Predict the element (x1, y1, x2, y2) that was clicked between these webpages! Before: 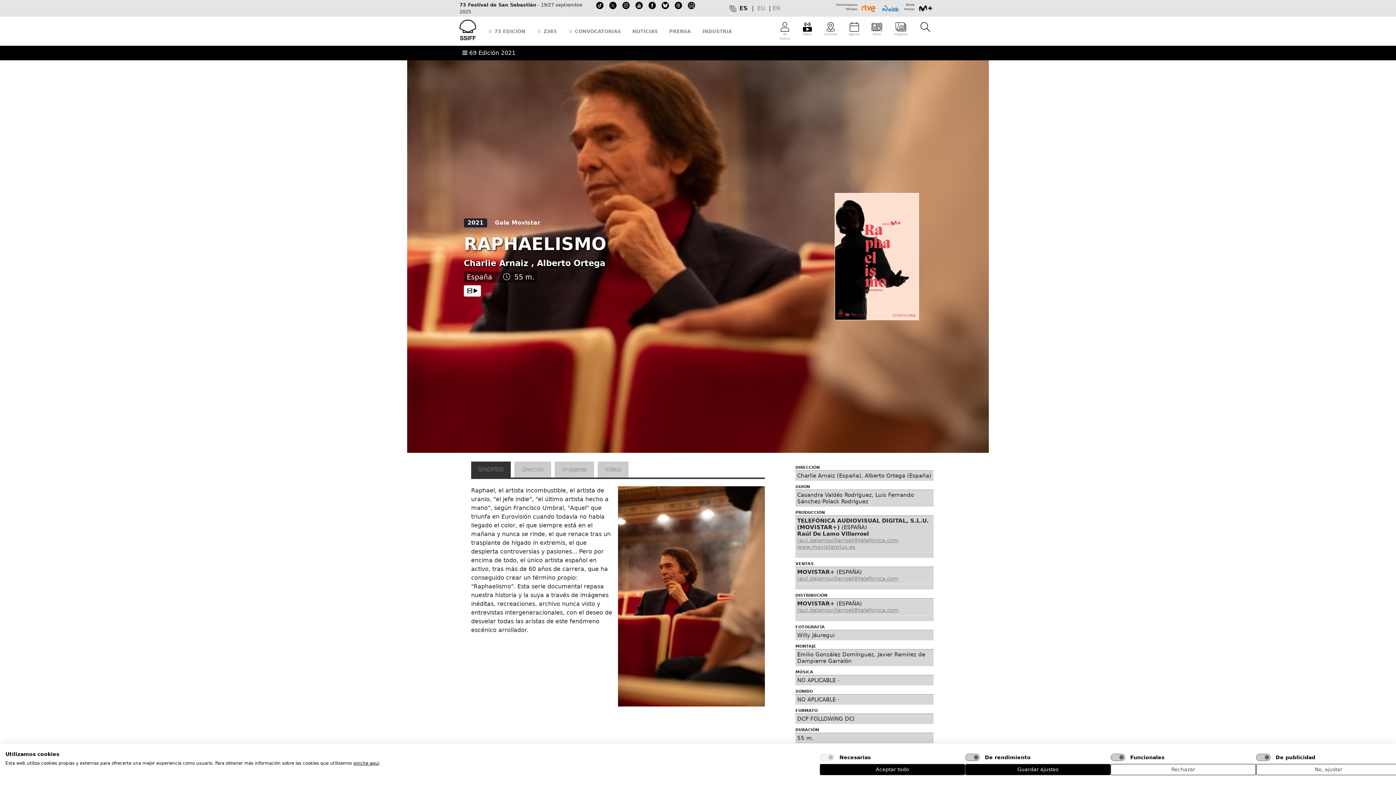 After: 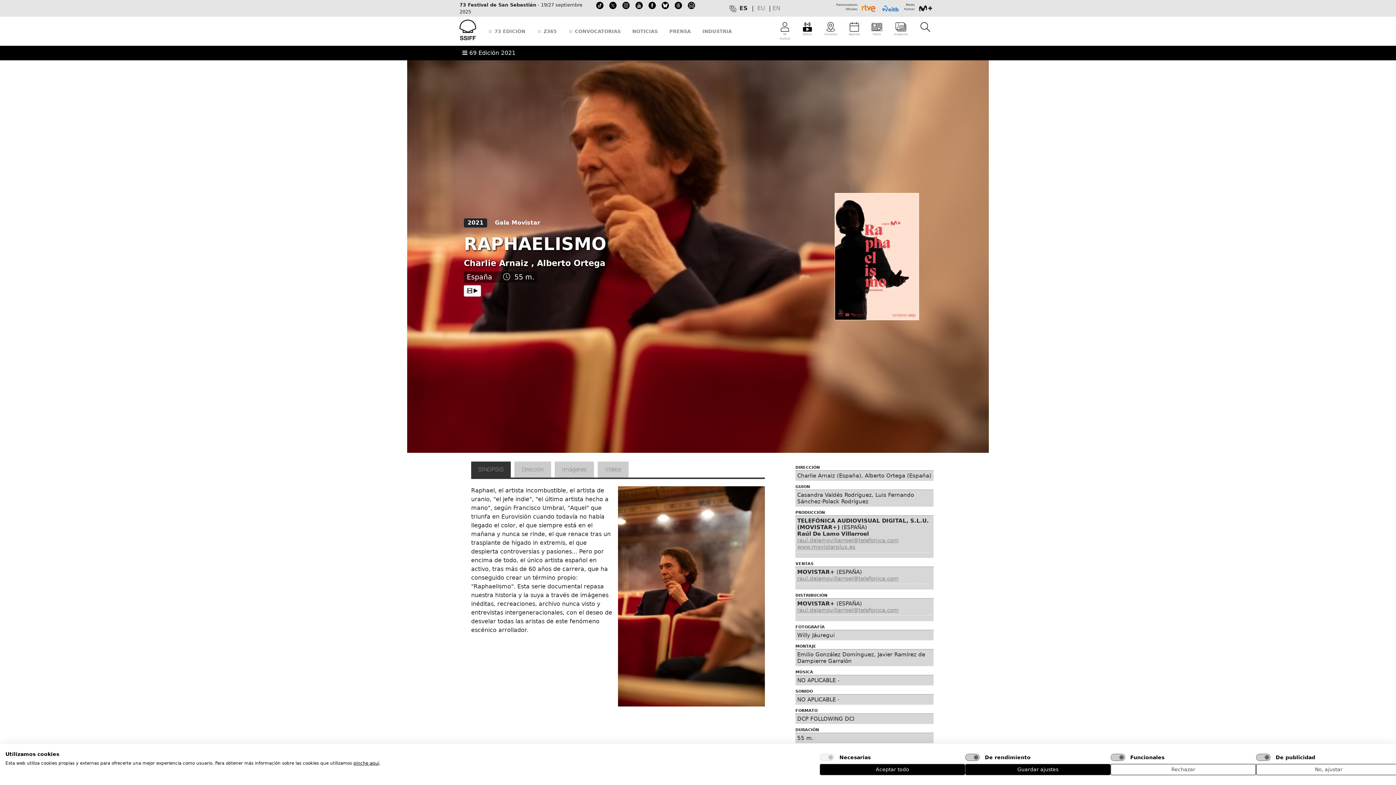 Action: bbox: (596, 2, 603, 7)